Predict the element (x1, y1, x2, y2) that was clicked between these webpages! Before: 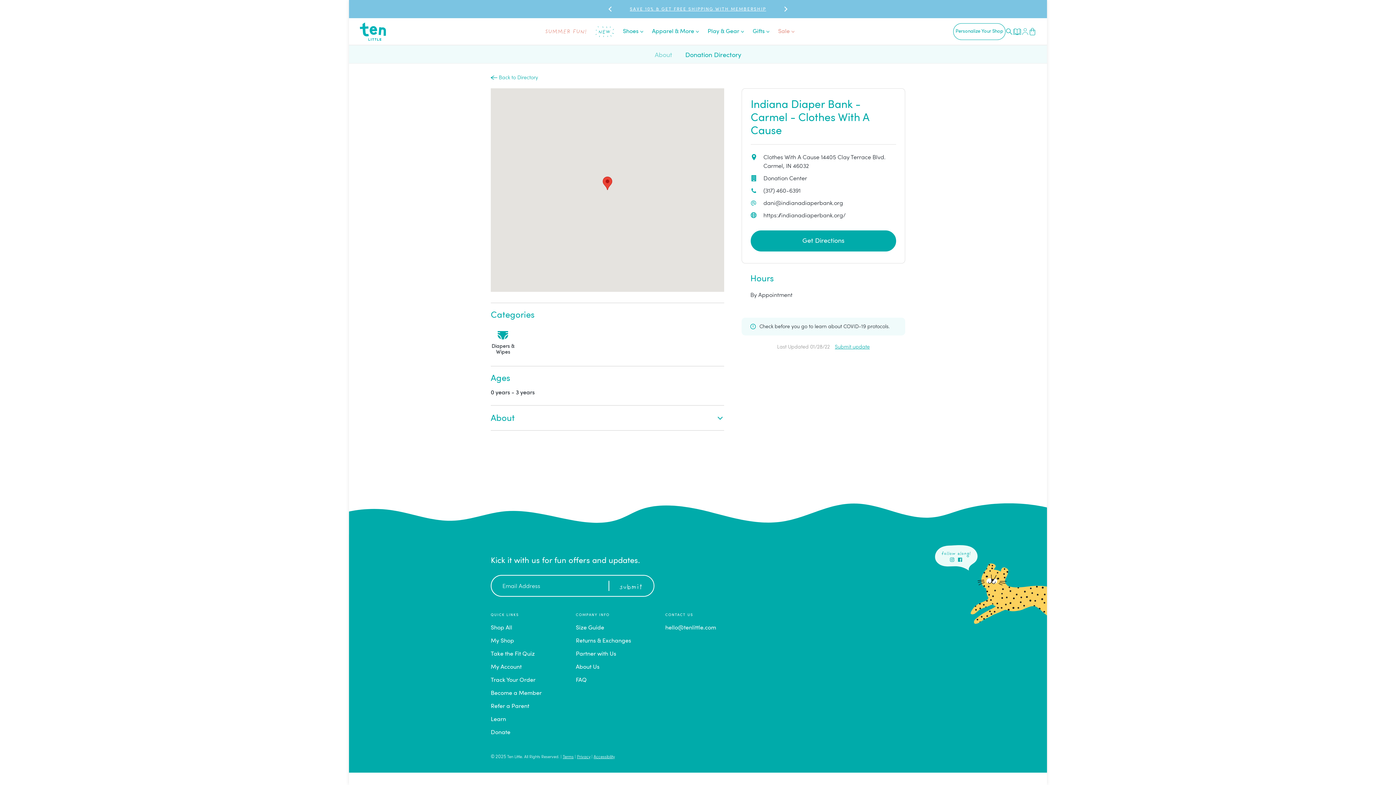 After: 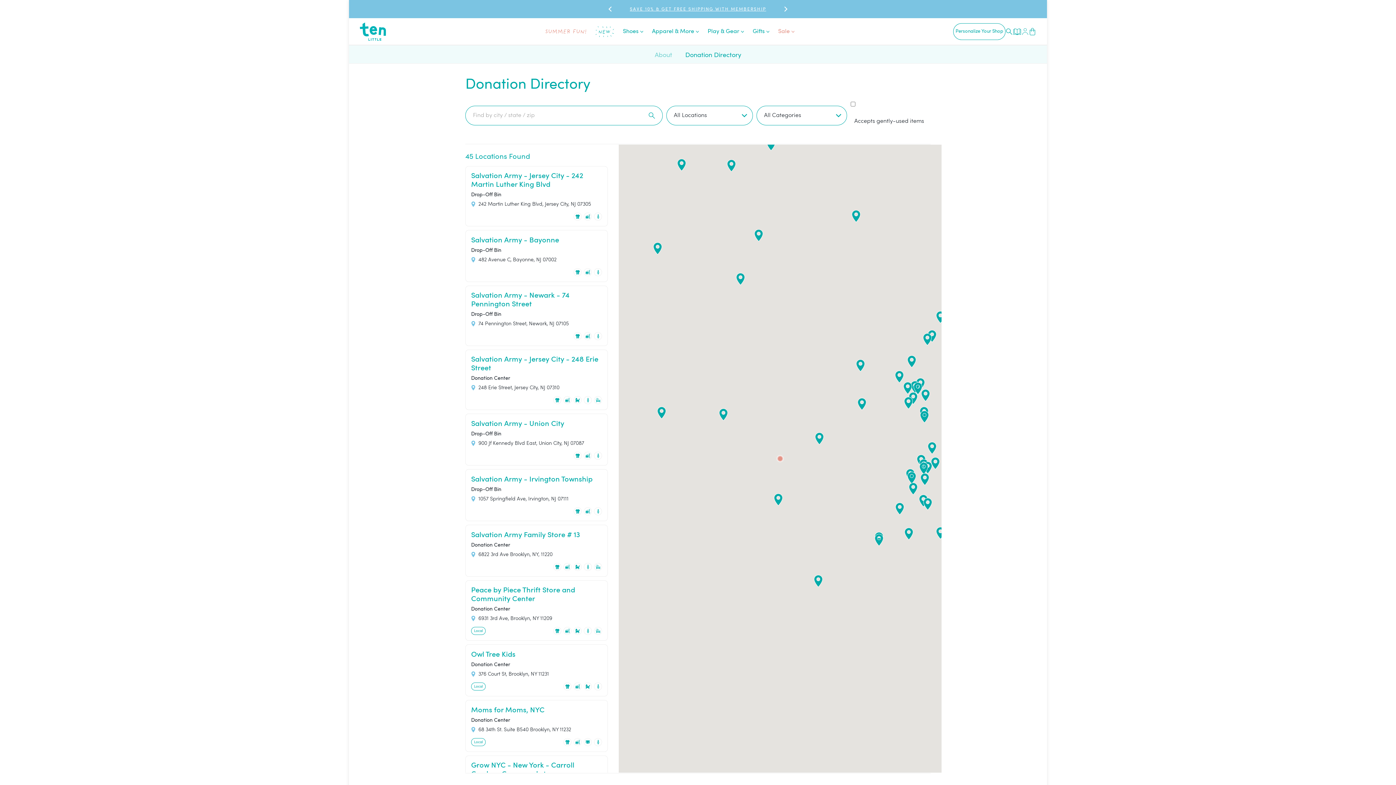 Action: bbox: (490, 75, 497, 79)